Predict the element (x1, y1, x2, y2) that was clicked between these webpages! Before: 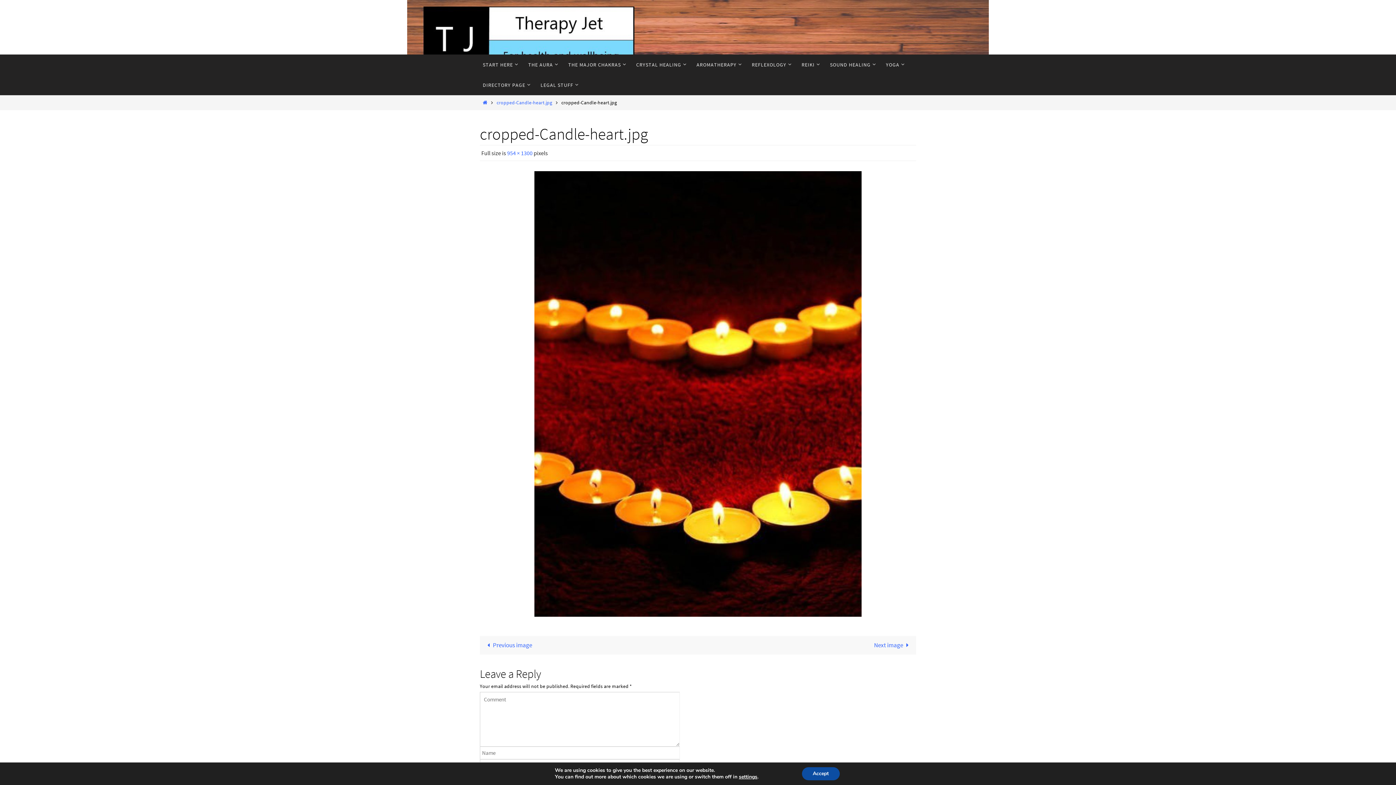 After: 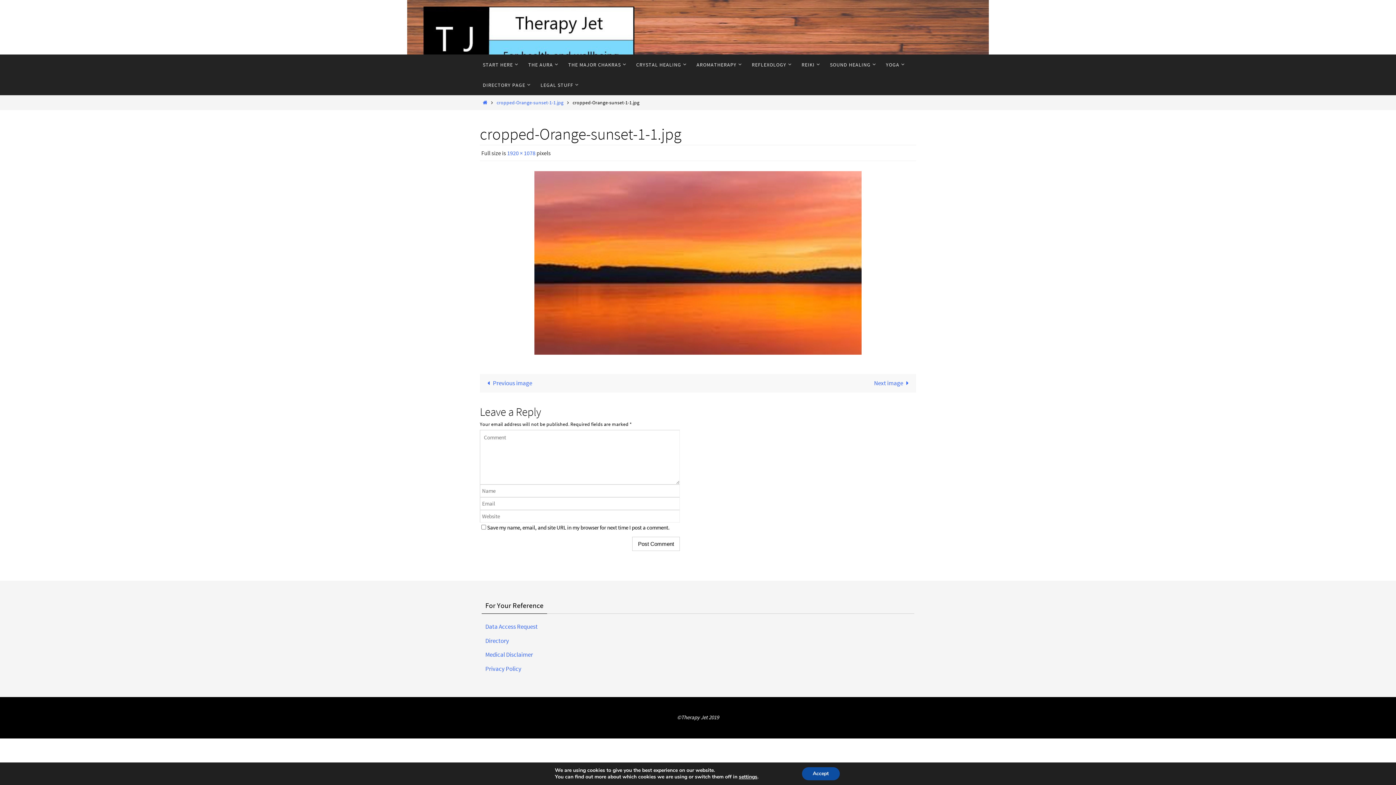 Action: bbox: (480, 171, 916, 617)